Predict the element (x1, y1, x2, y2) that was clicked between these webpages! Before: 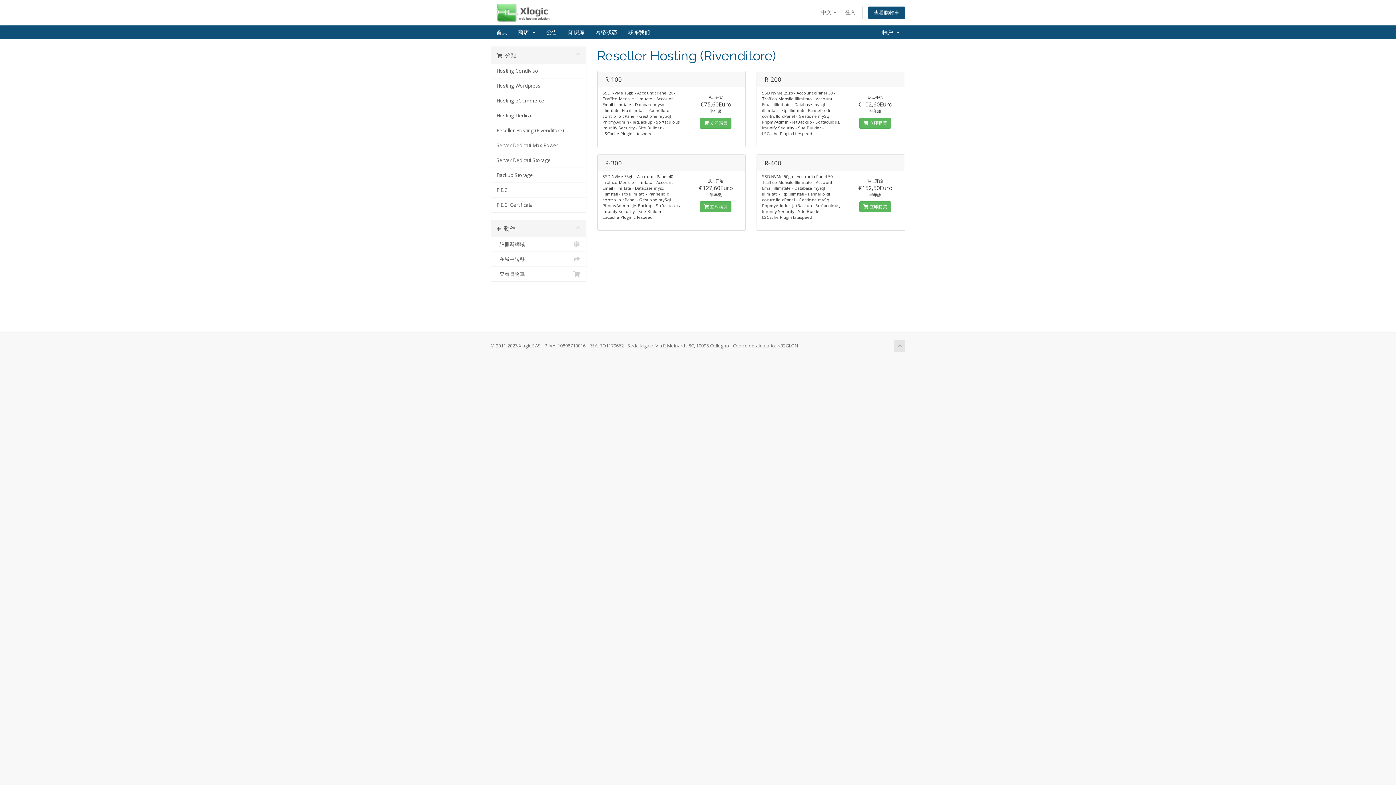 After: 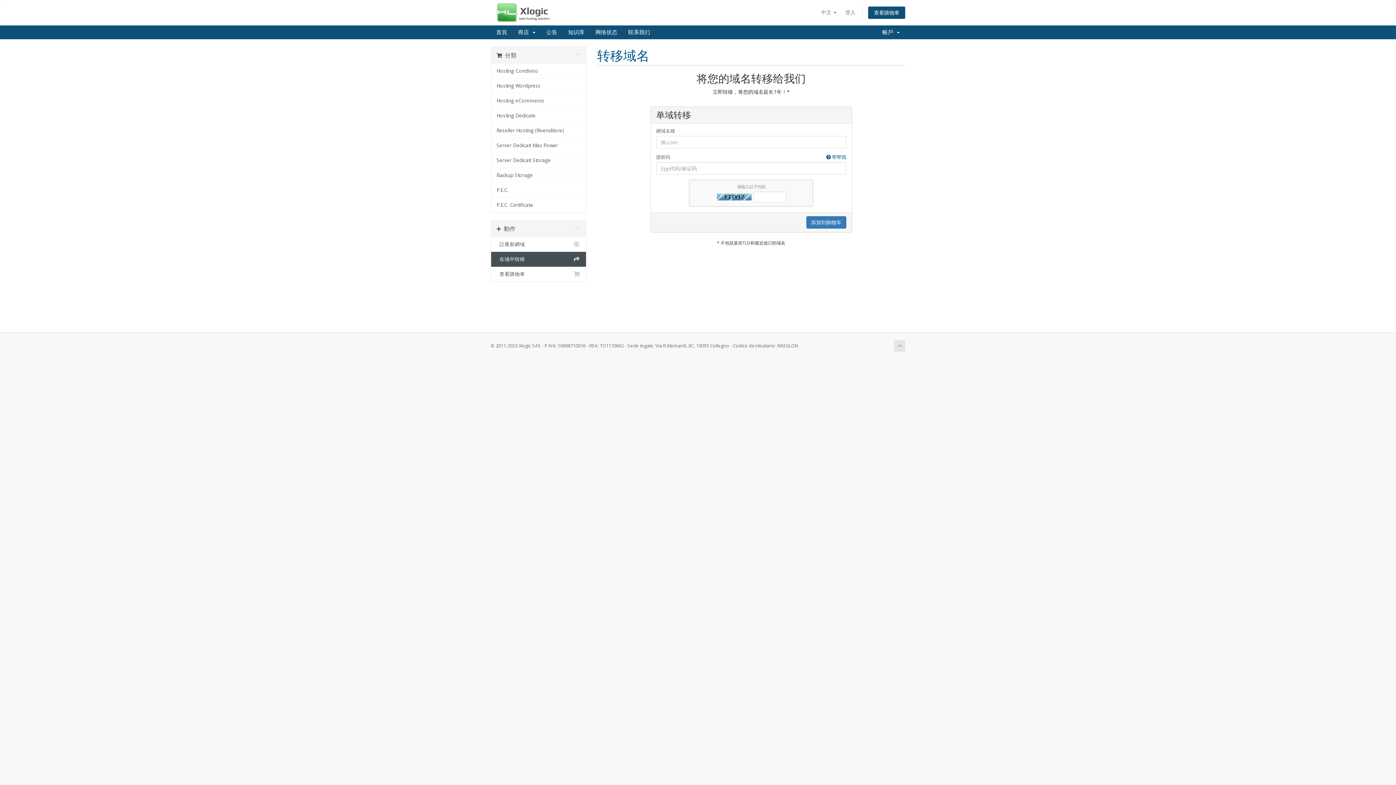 Action: label:   在域中转移 bbox: (491, 252, 586, 266)